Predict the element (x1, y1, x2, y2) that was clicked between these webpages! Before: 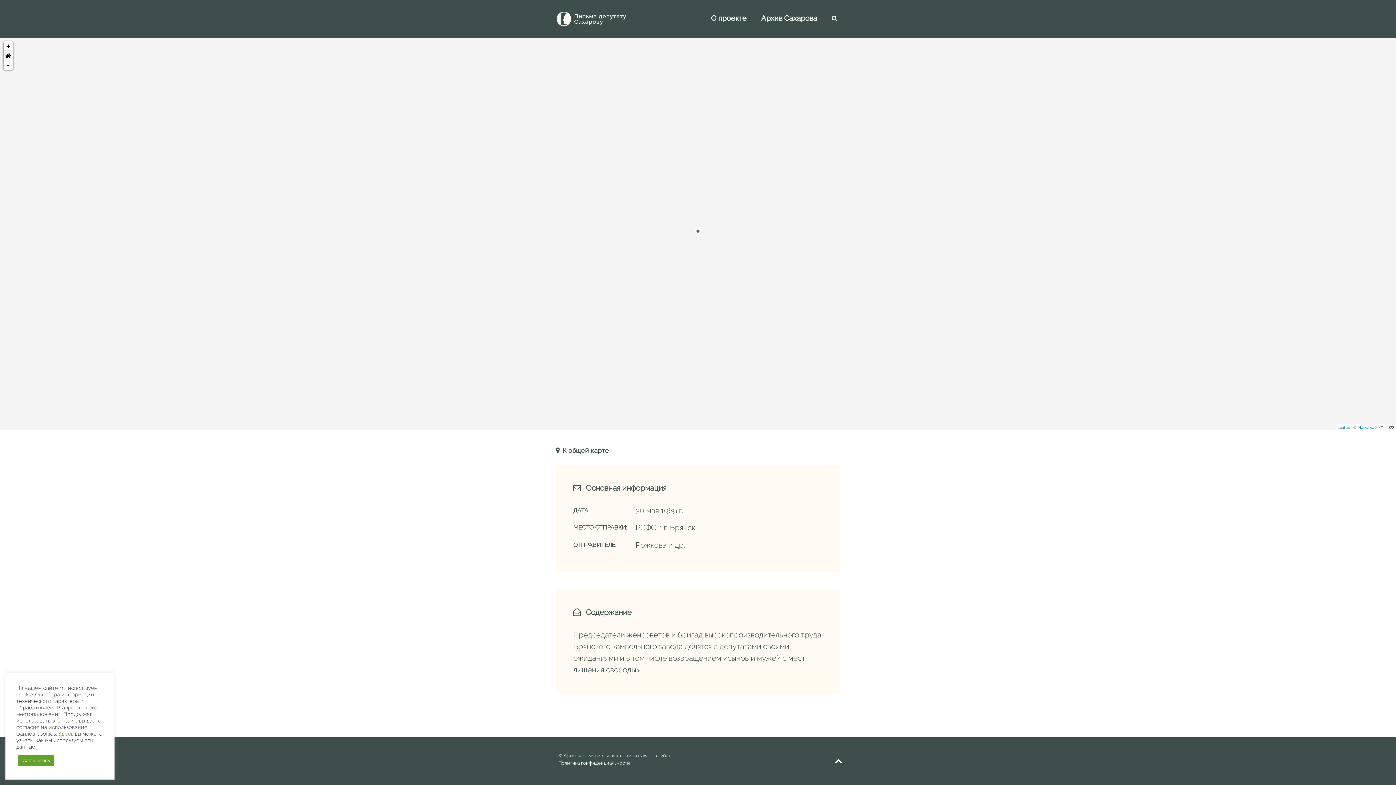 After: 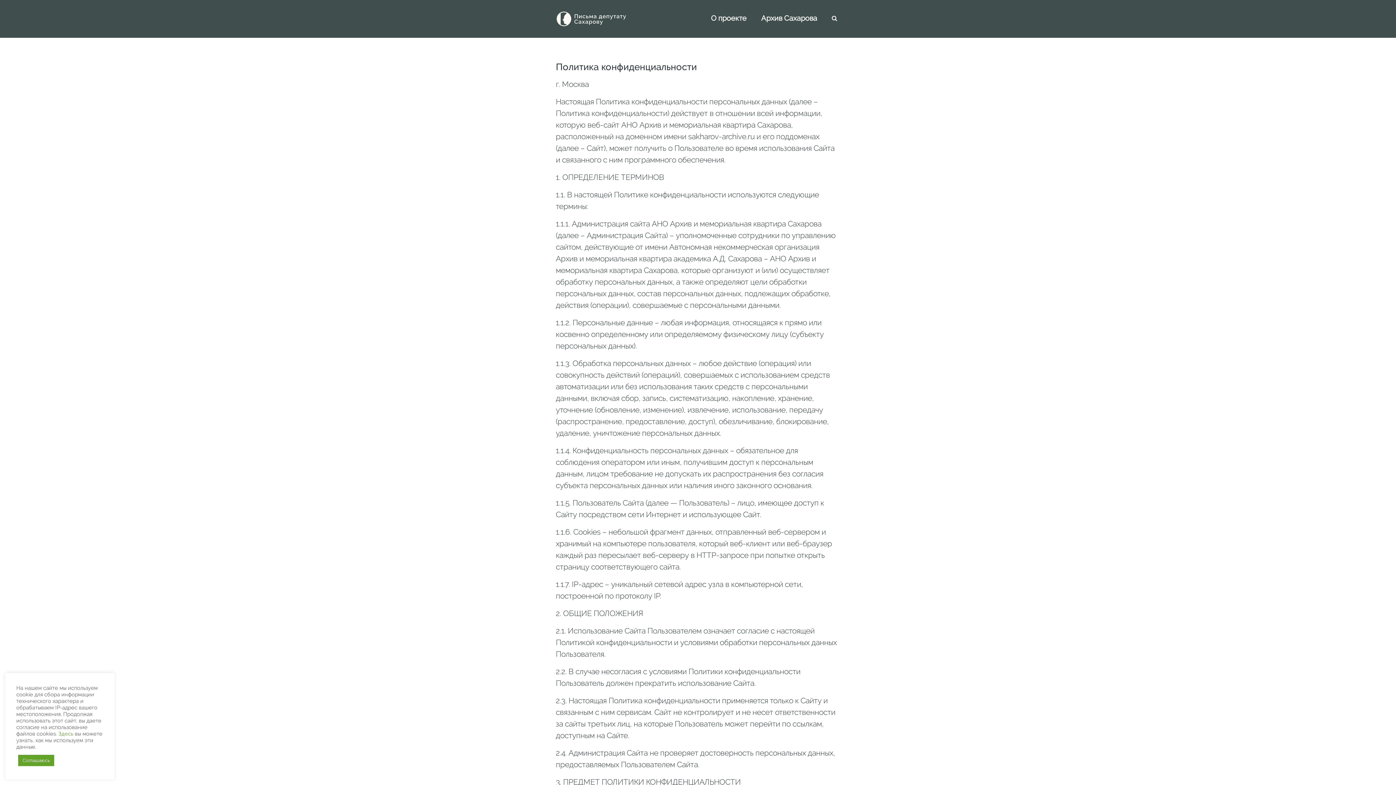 Action: bbox: (58, 730, 73, 737) label: Здесь